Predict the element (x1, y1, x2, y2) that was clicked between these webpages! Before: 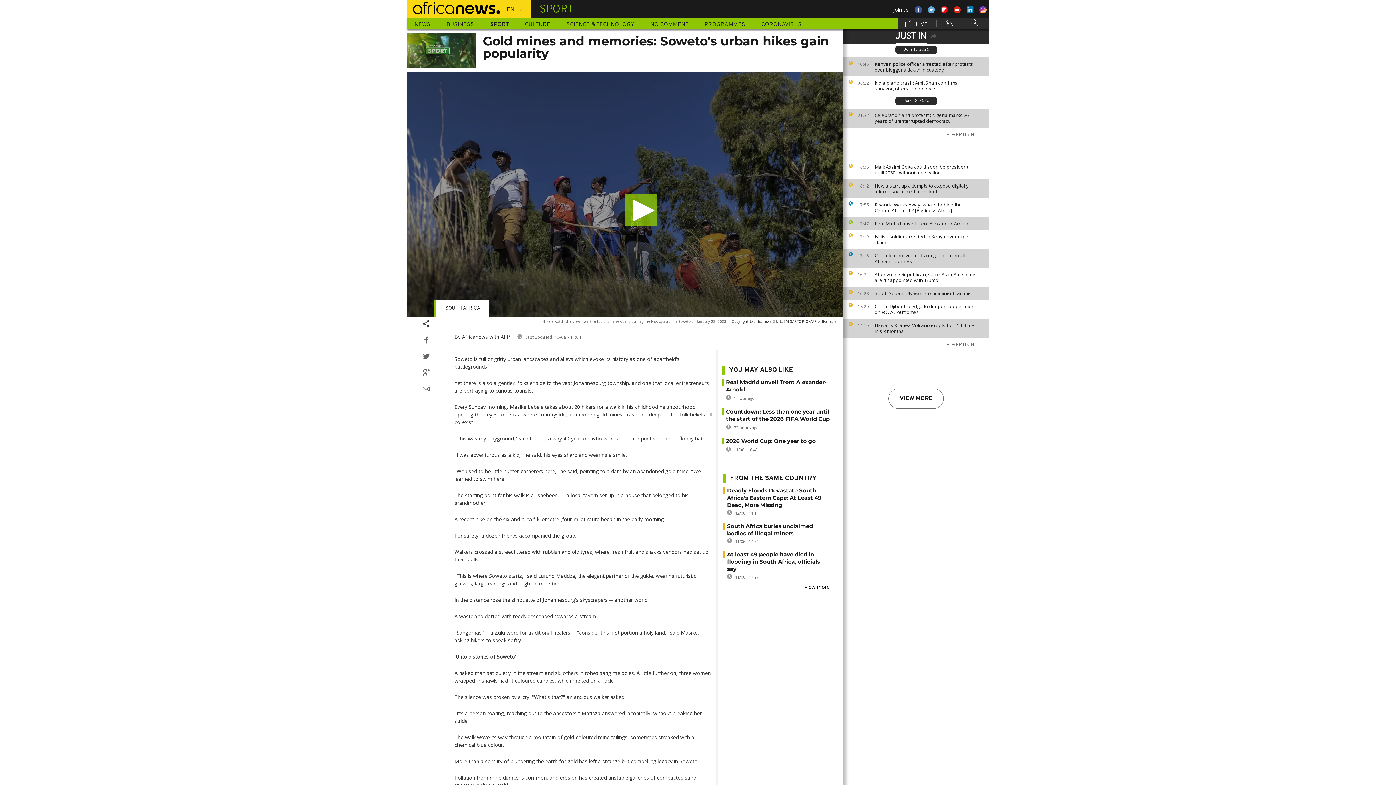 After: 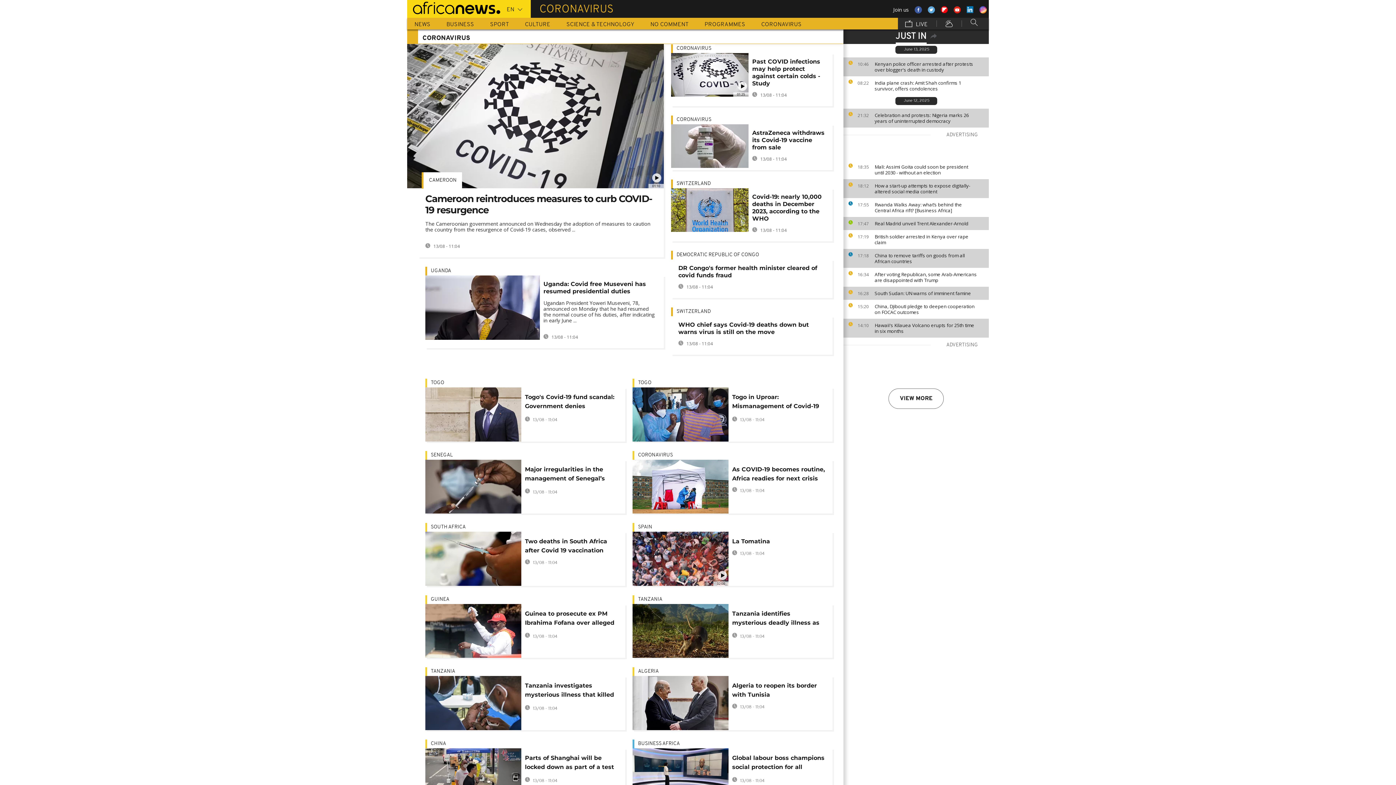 Action: label: CORONAVIRUS bbox: (754, 17, 809, 29)